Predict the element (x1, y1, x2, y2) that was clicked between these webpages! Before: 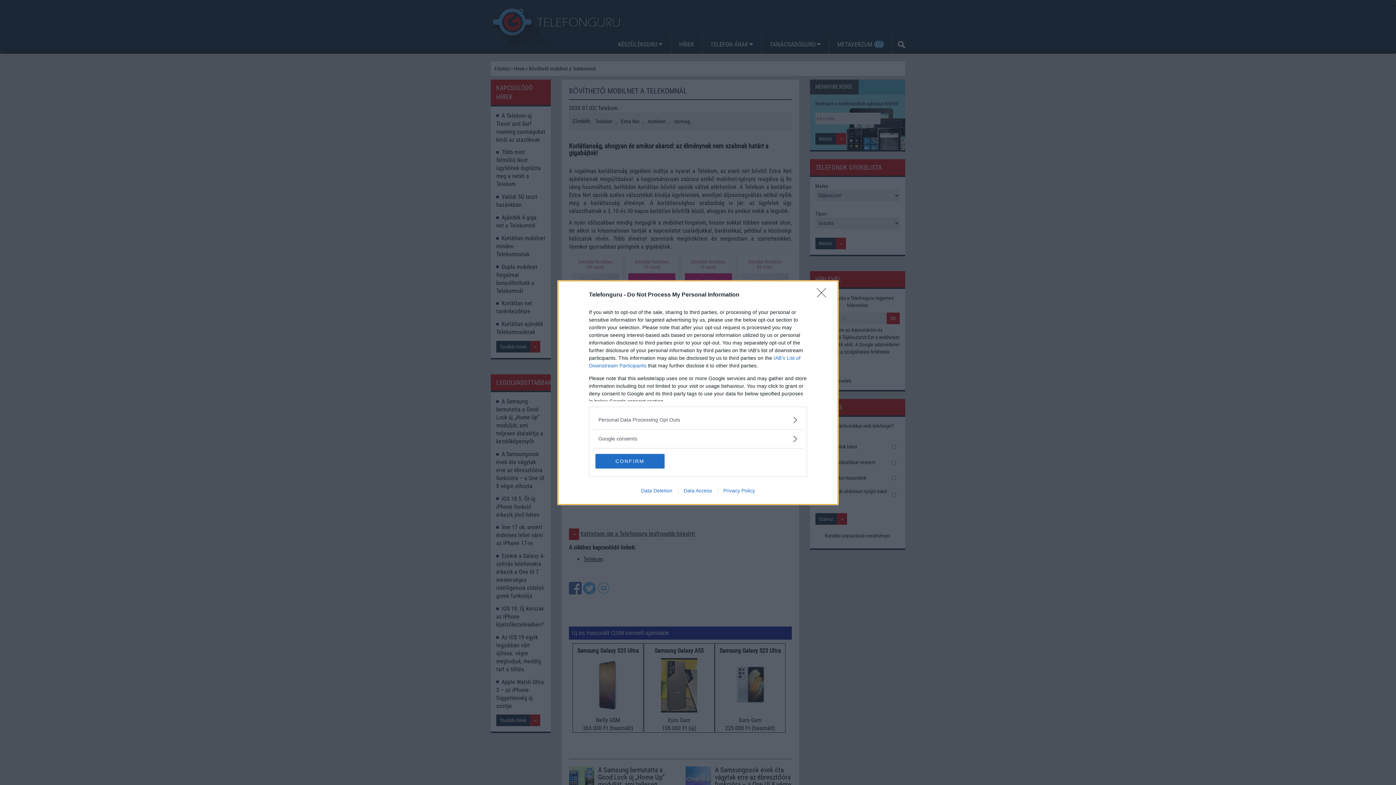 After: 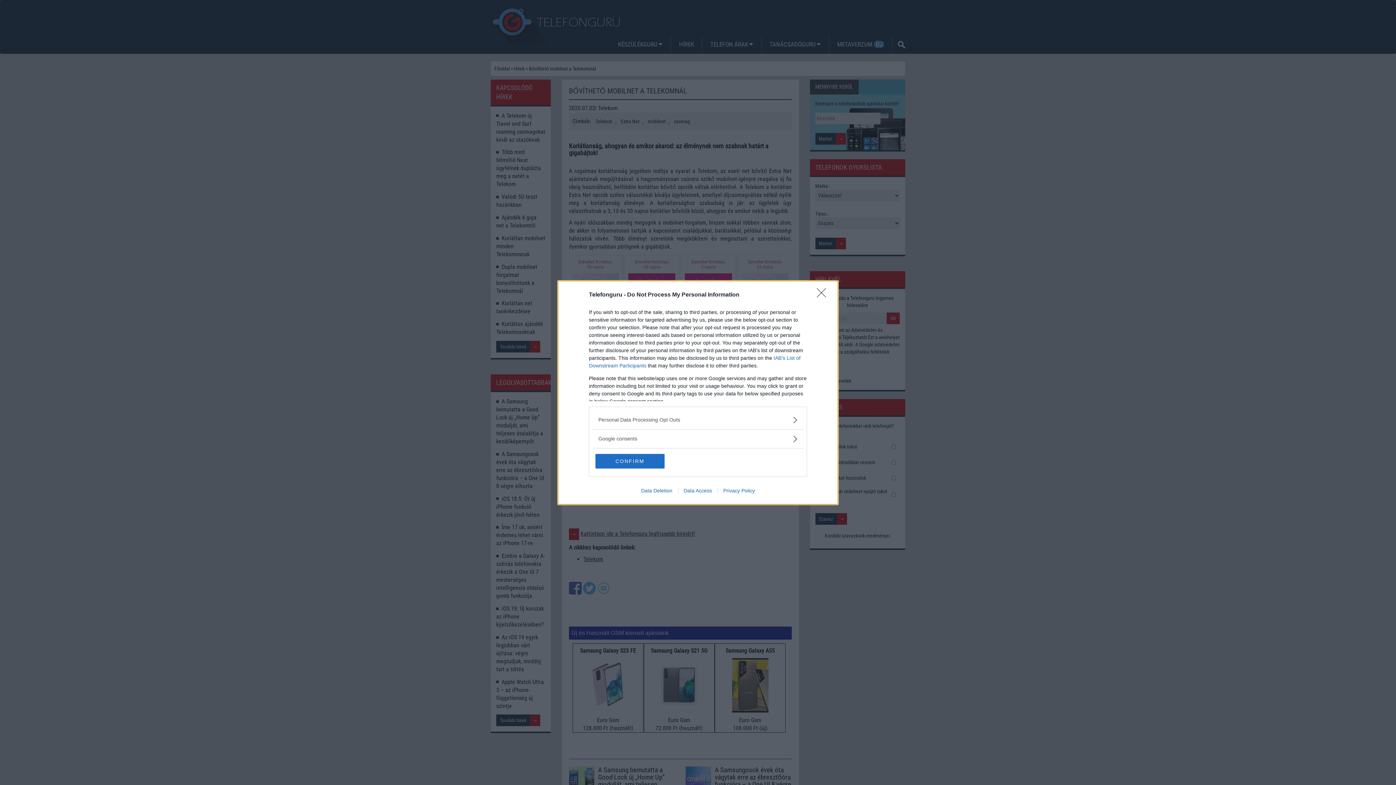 Action: label: Data Deletion bbox: (635, 487, 678, 493)